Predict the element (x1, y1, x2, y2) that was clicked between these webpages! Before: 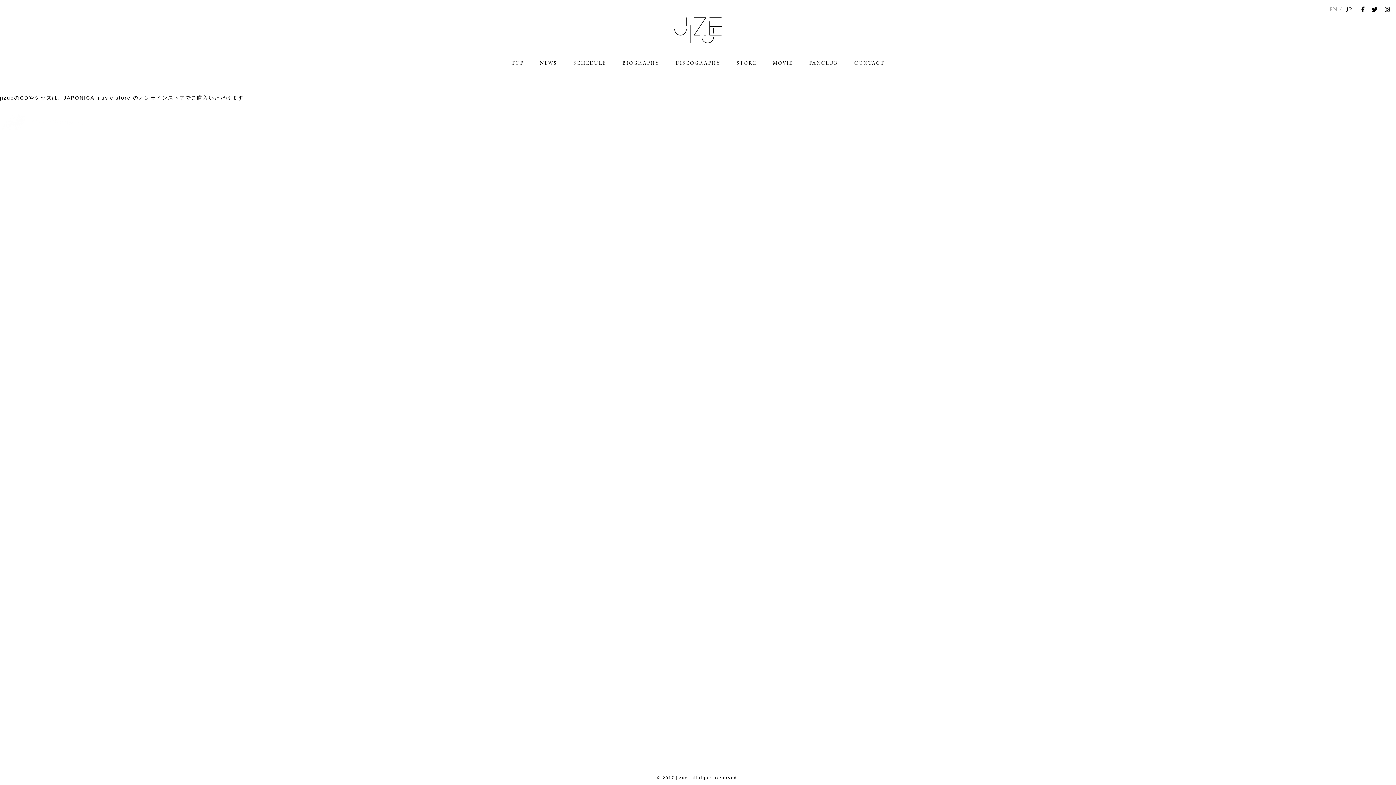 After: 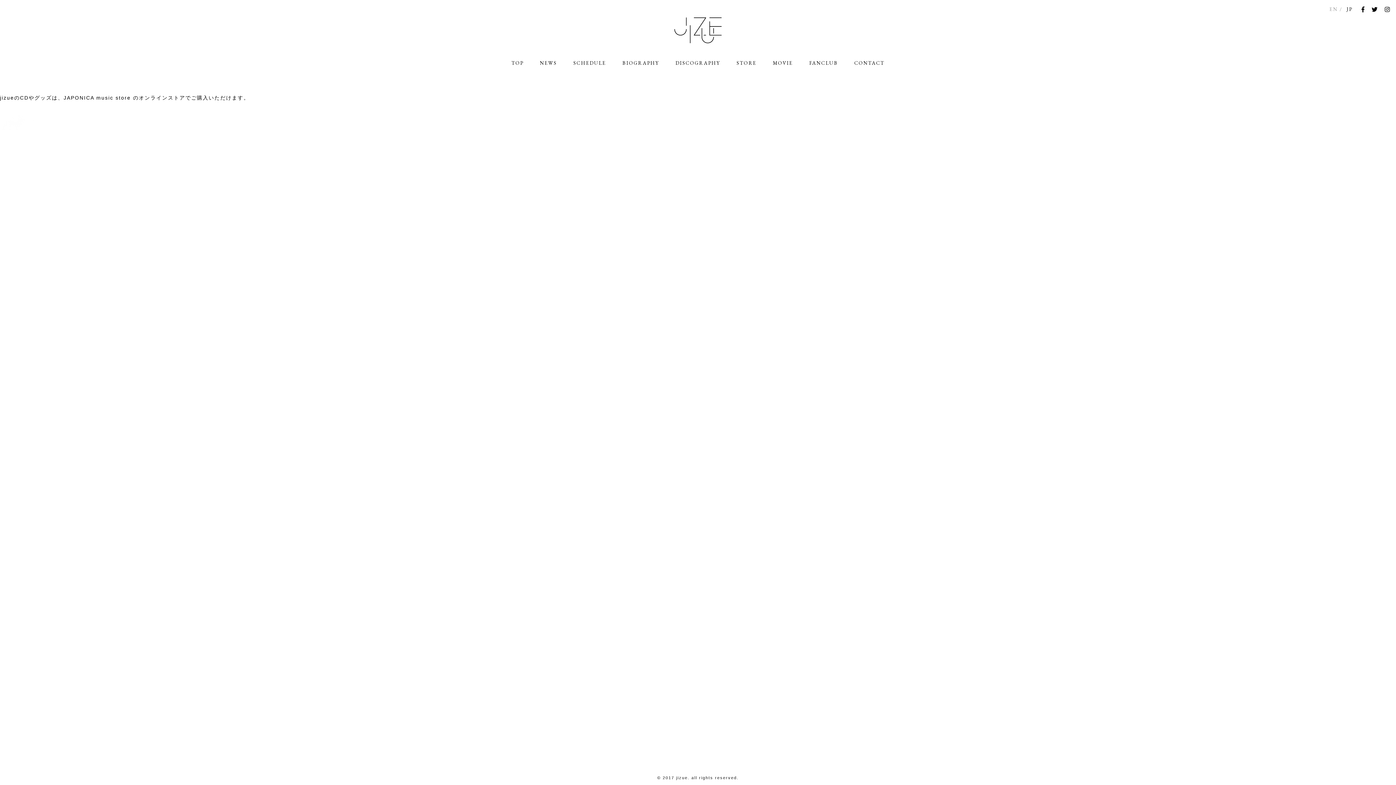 Action: bbox: (1361, 7, 1365, 12)